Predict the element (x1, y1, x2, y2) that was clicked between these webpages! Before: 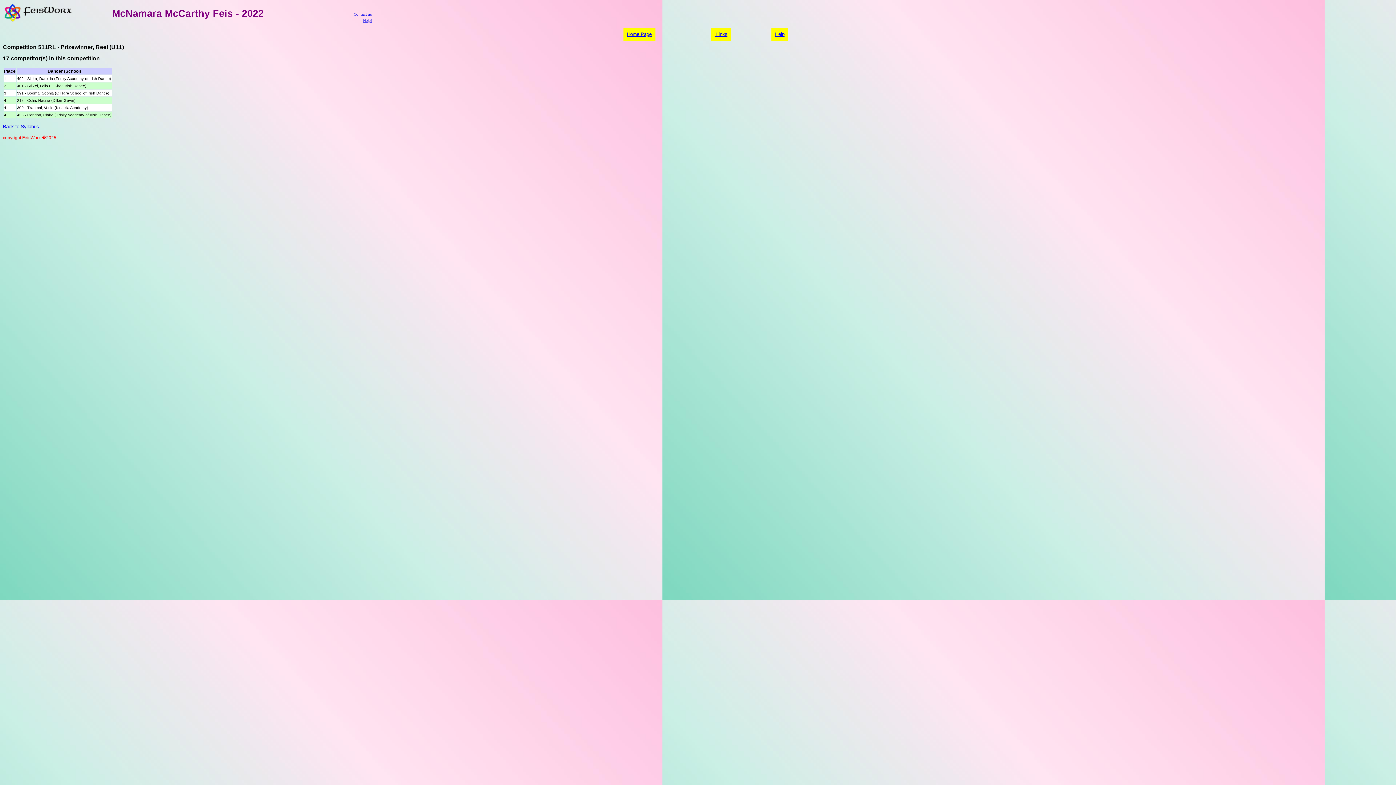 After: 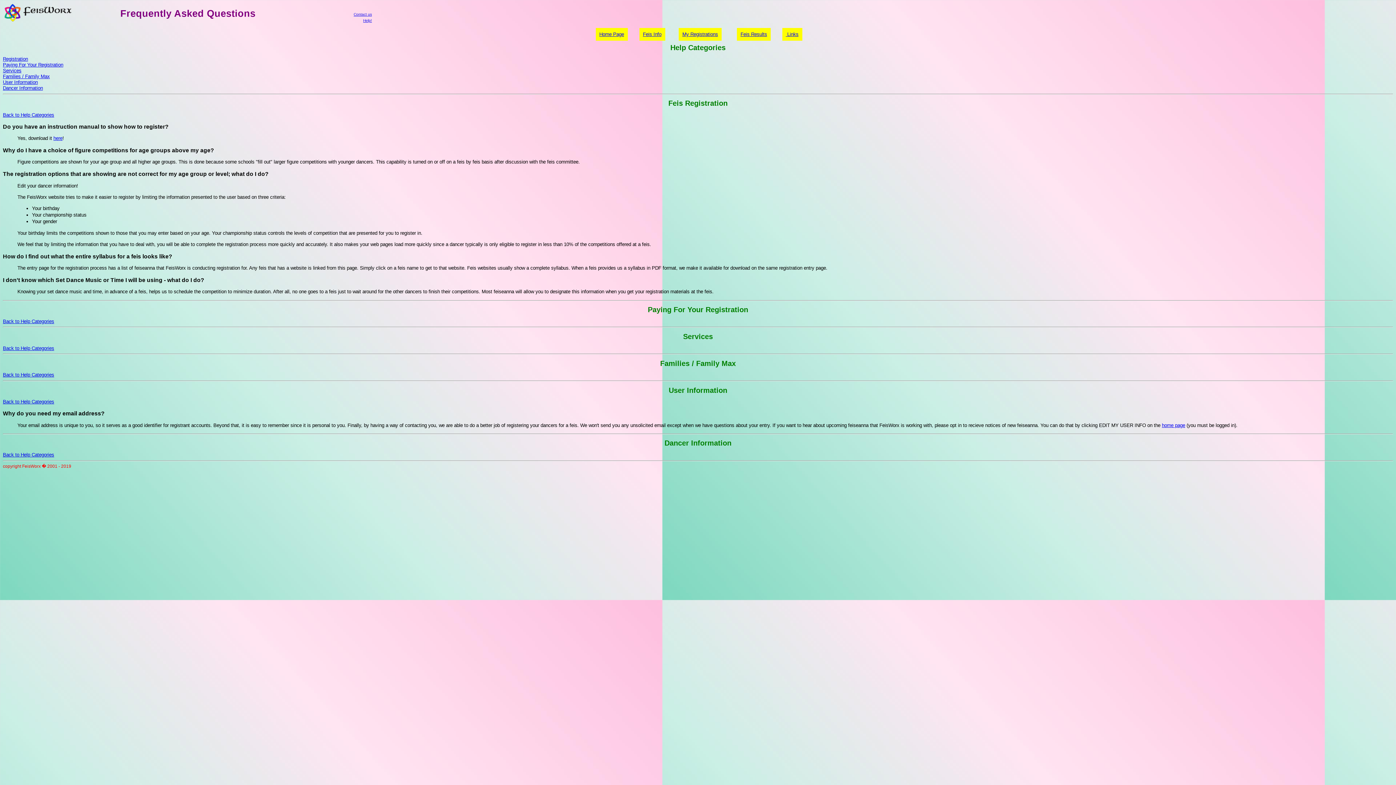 Action: label: Help! bbox: (363, 18, 372, 22)